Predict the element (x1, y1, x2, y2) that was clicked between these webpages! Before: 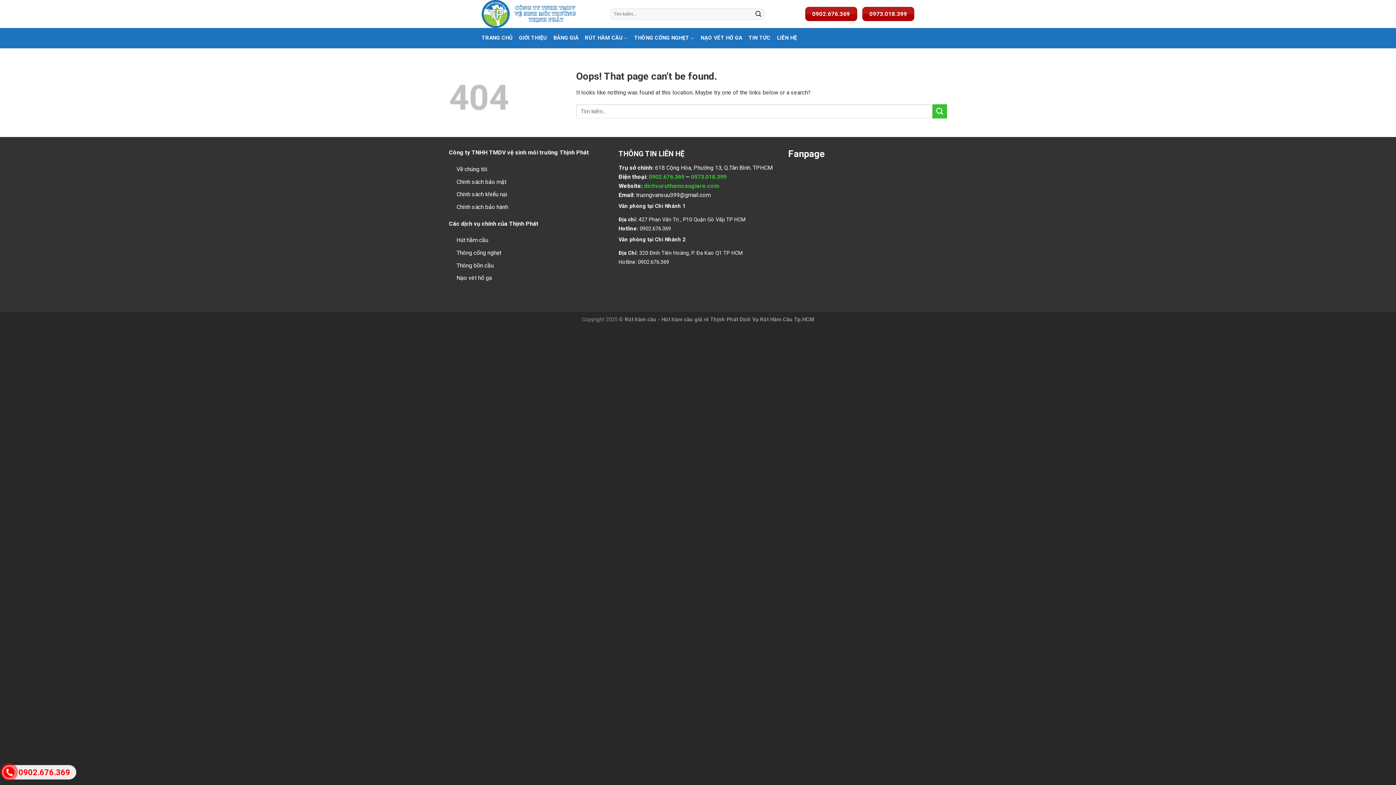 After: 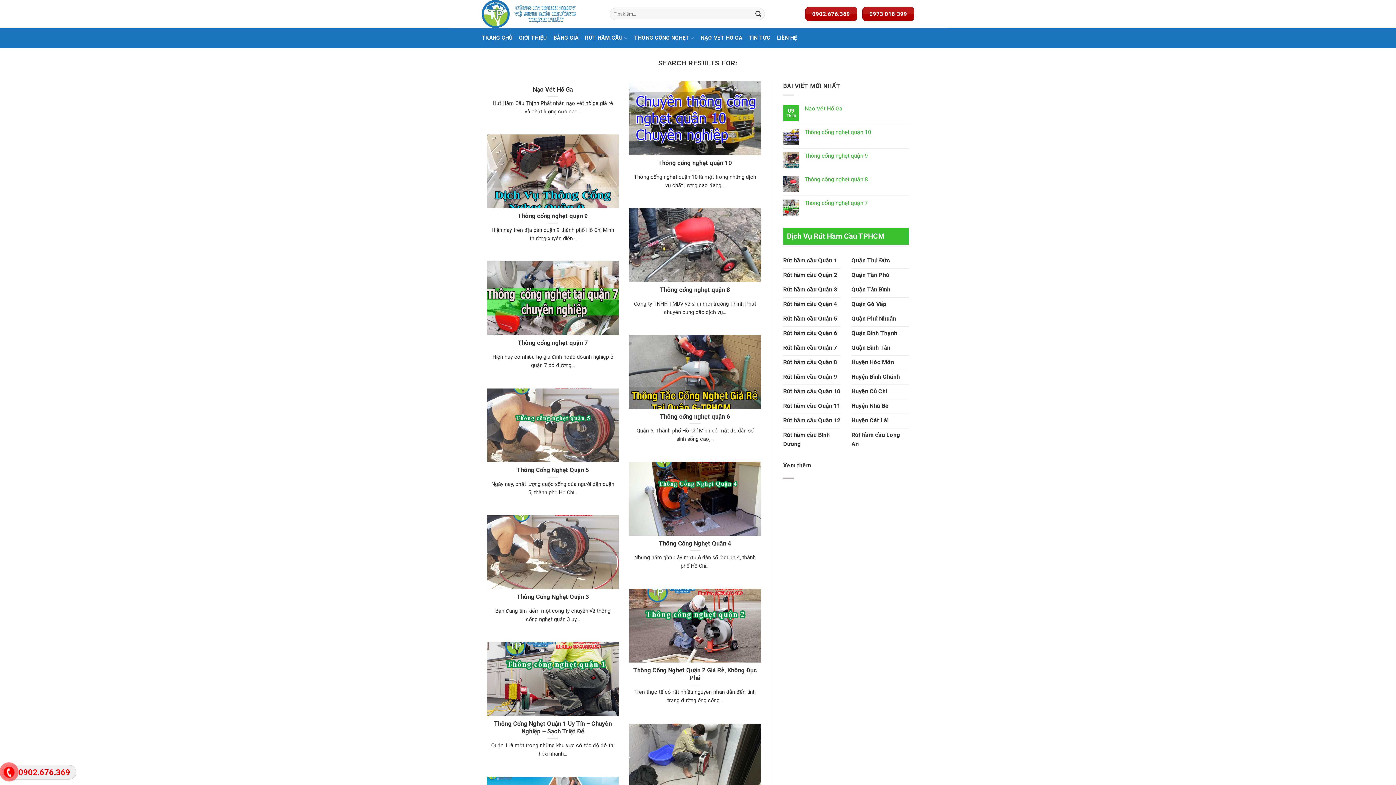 Action: bbox: (932, 104, 947, 118) label: Submit